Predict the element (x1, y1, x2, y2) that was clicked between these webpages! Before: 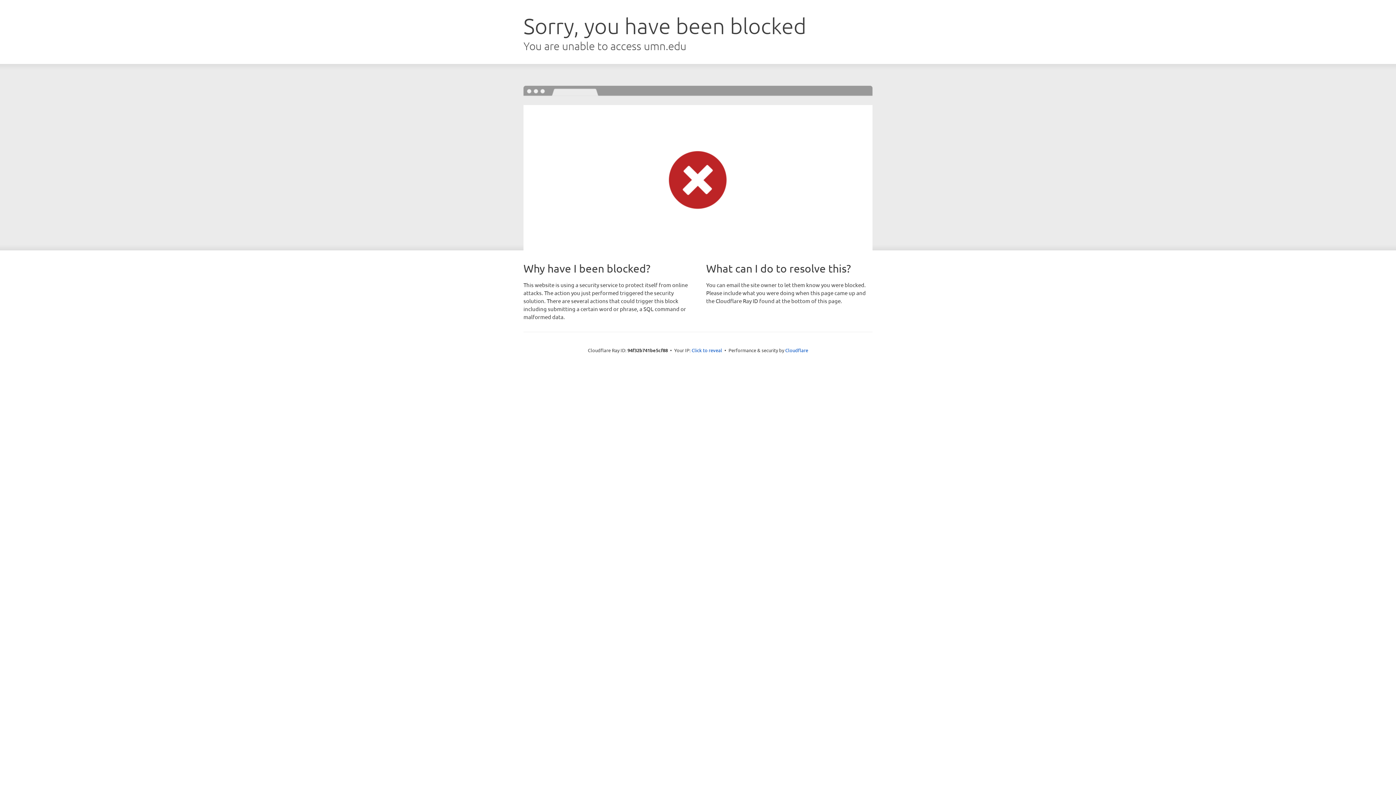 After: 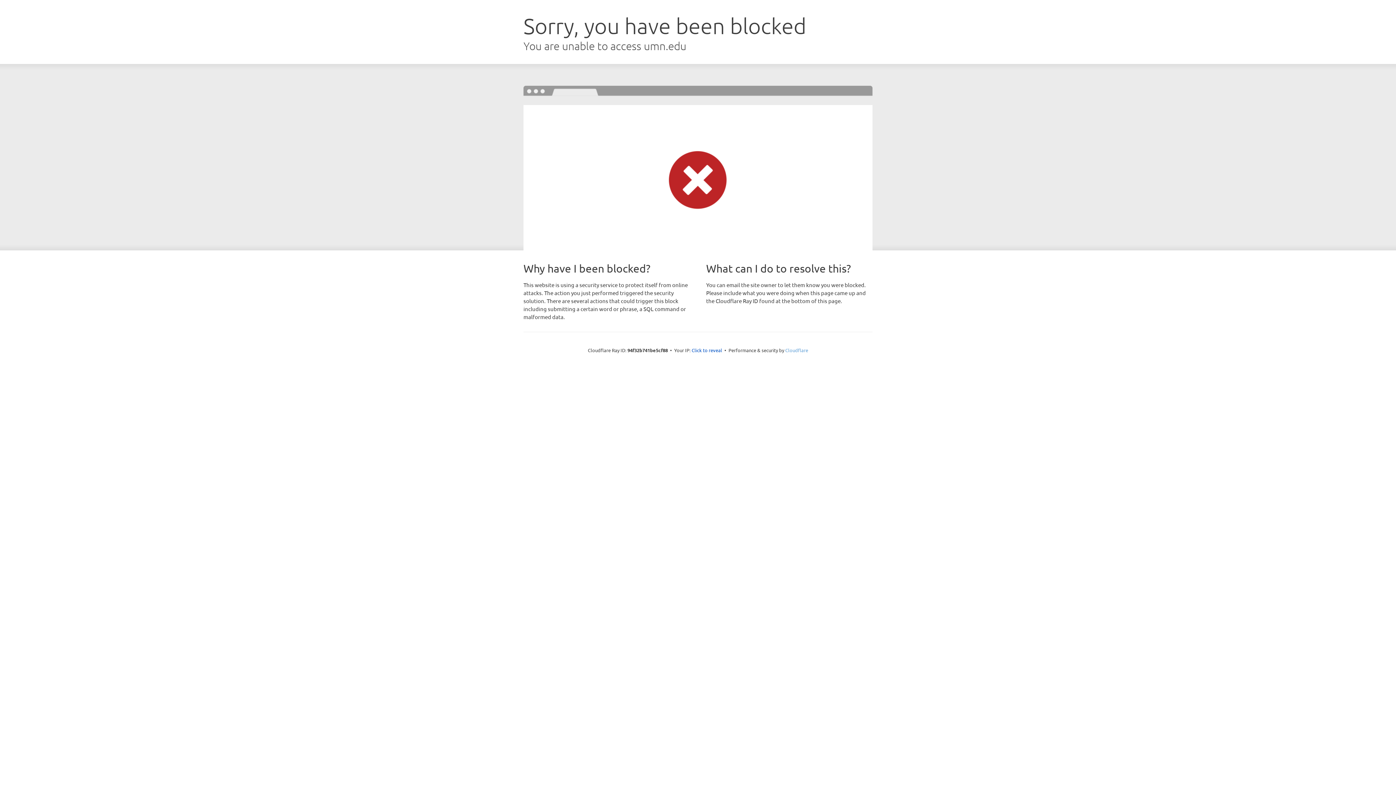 Action: label: Cloudflare bbox: (785, 347, 808, 353)